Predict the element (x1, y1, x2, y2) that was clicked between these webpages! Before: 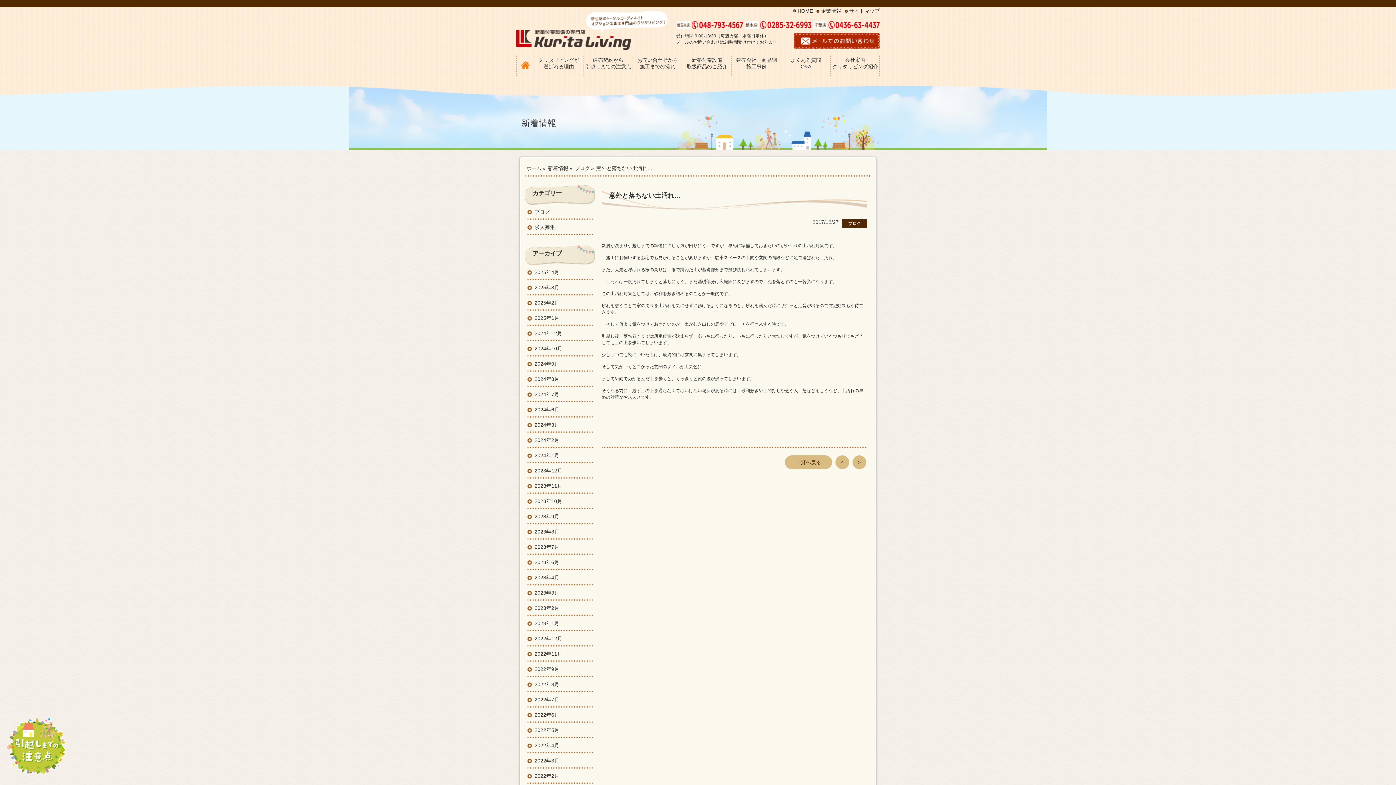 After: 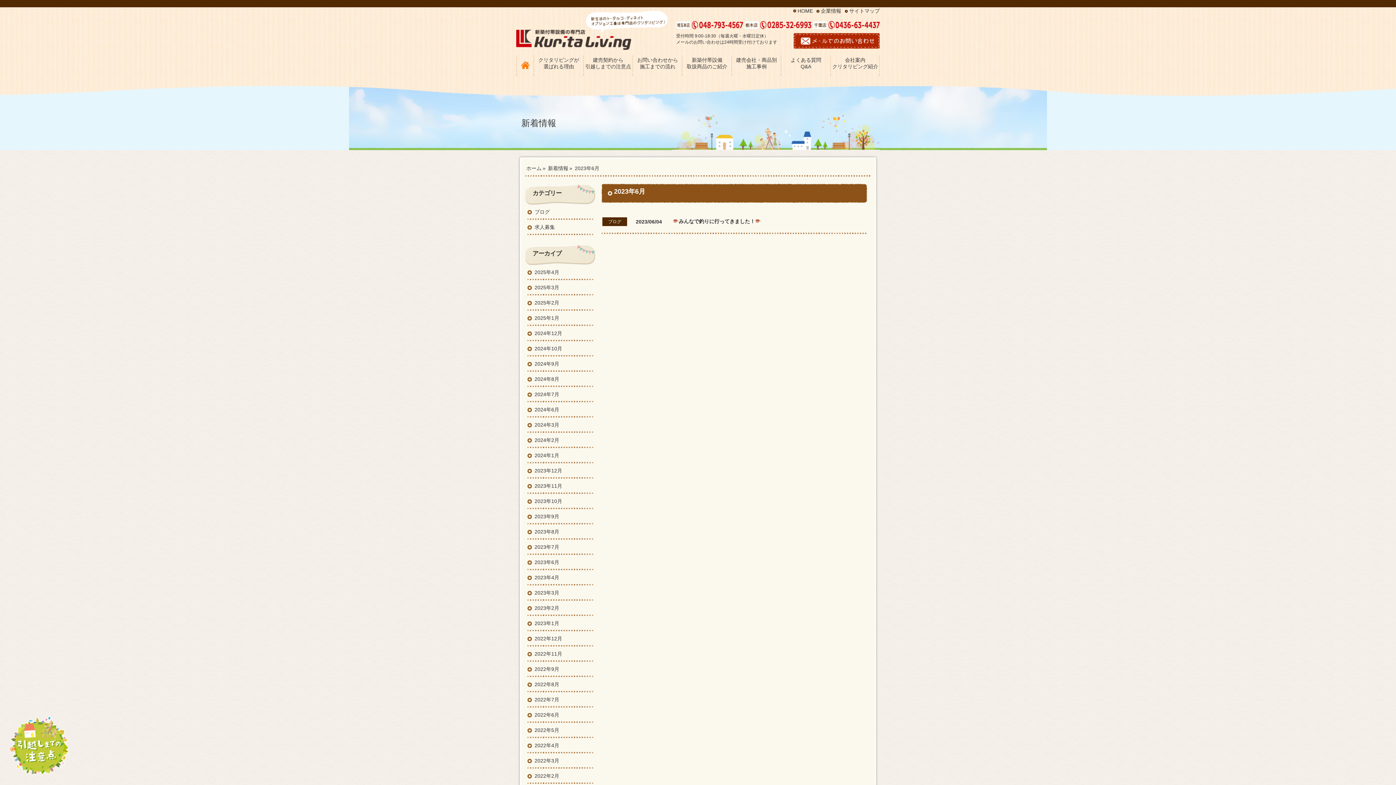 Action: bbox: (534, 559, 559, 565) label: 2023年6月